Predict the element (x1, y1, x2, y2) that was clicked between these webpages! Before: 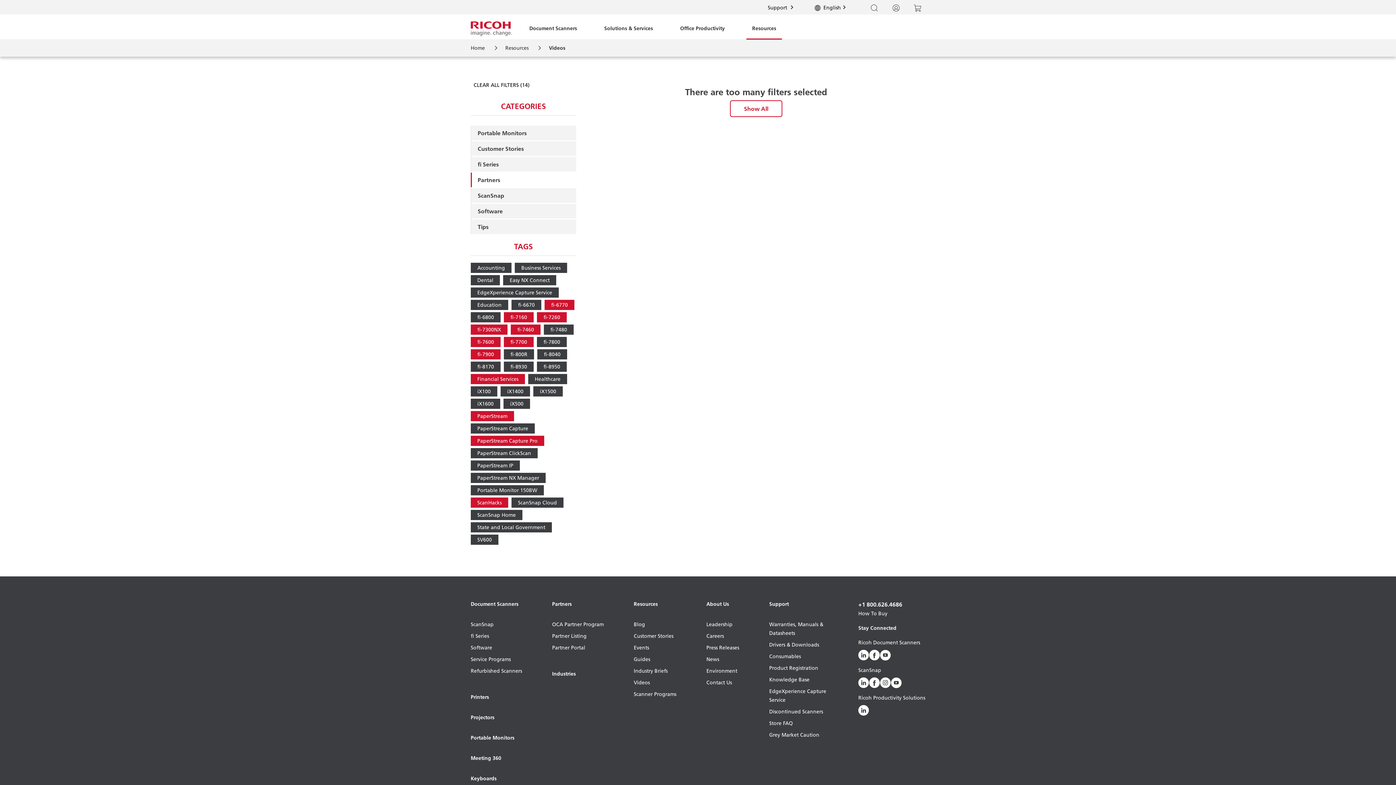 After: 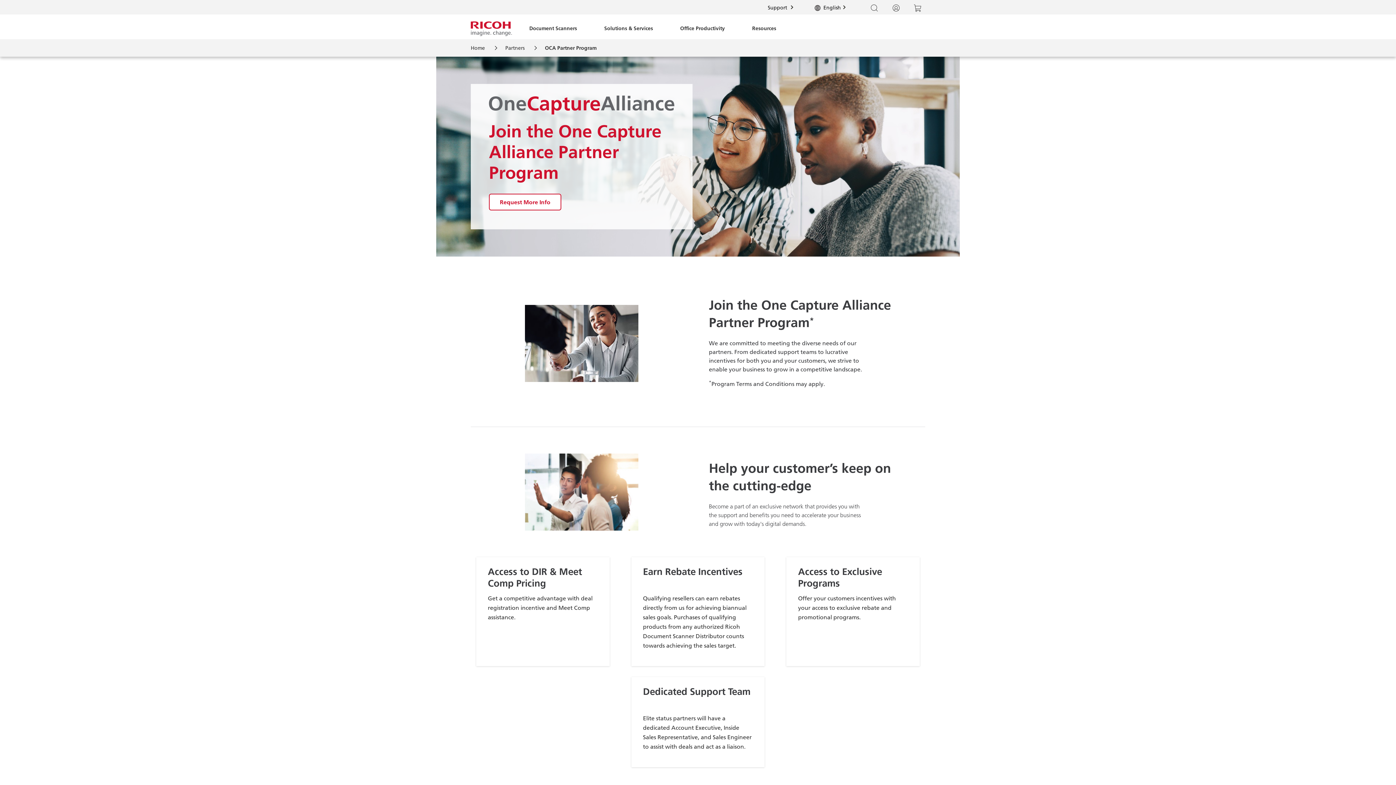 Action: label: OCA Partner Program bbox: (552, 620, 603, 632)